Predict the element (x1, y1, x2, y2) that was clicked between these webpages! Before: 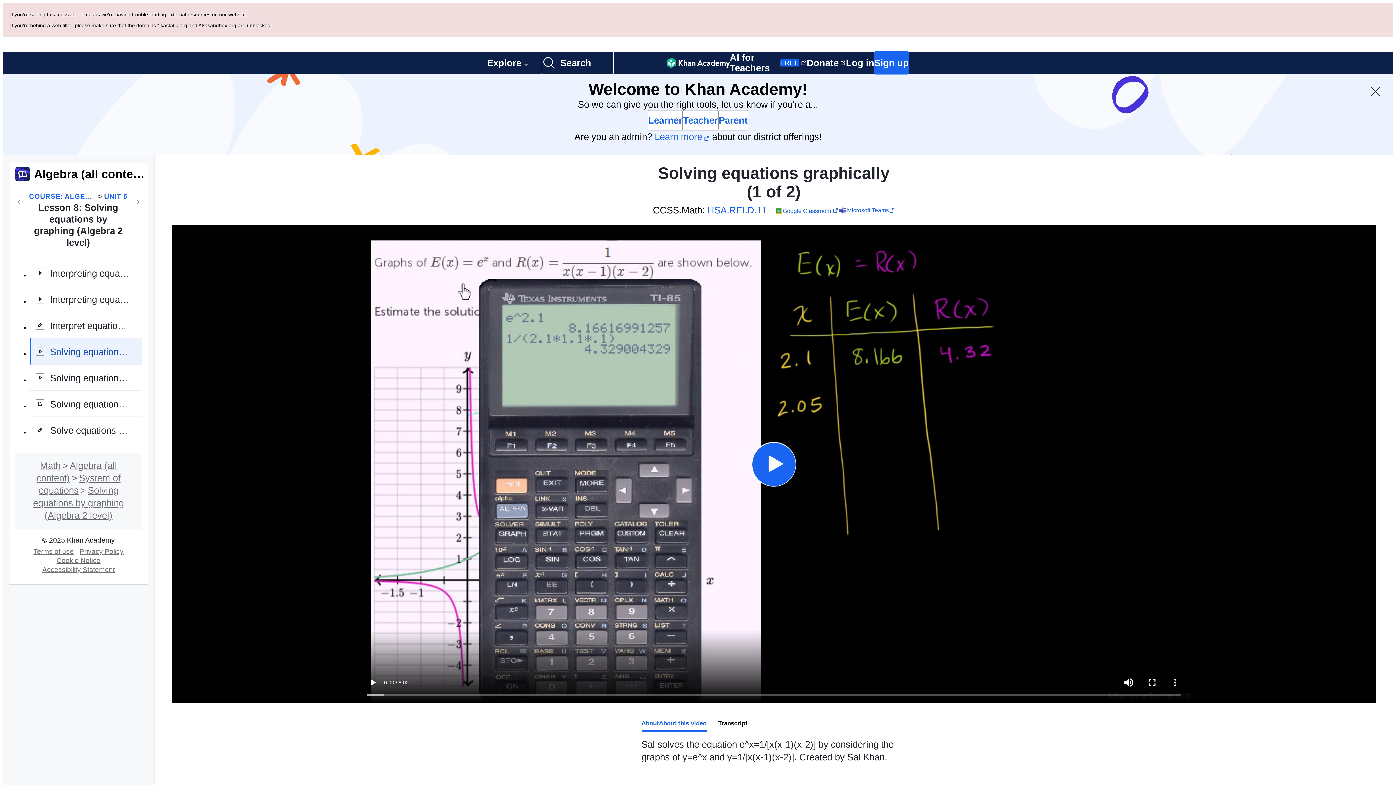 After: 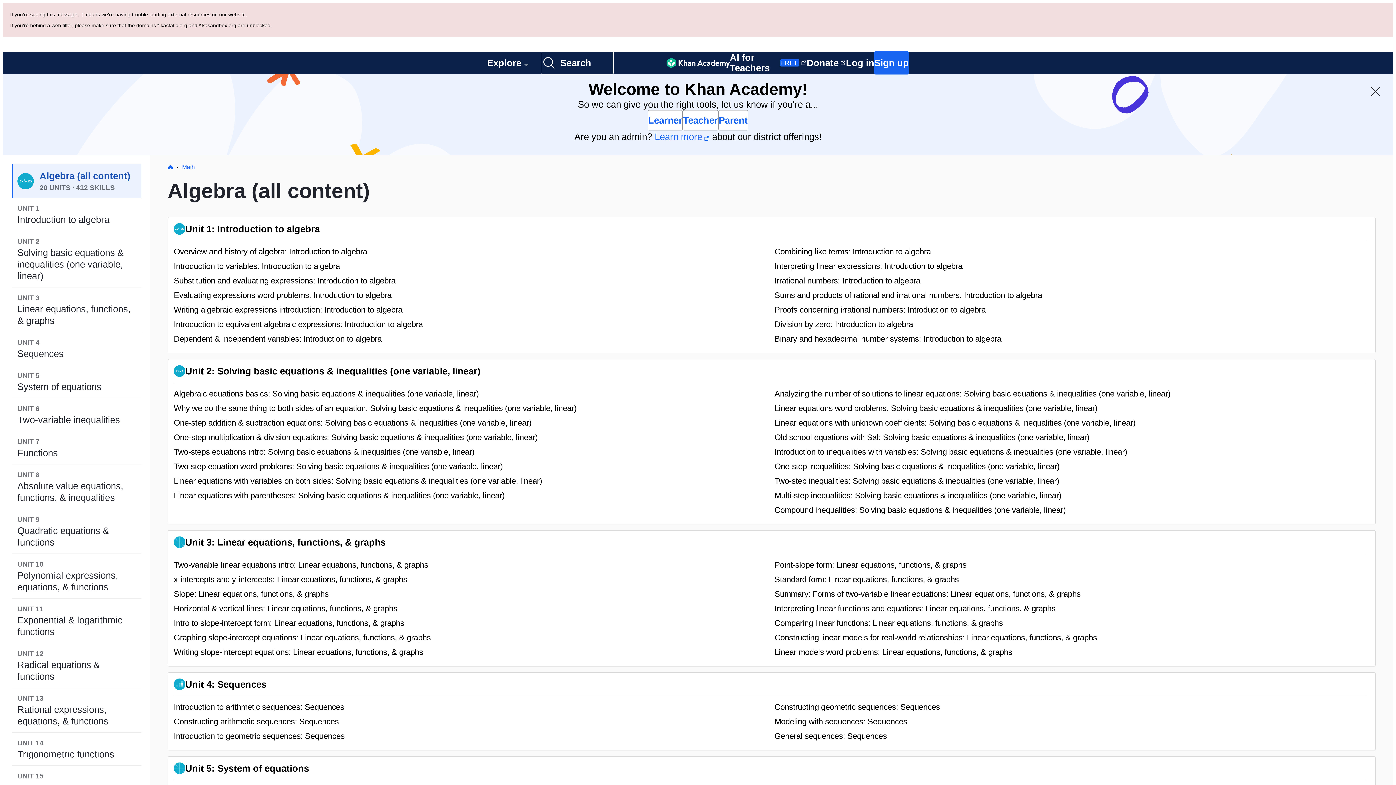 Action: label: COURSE: ALGEBRA (ALL CONTENT) bbox: (29, 110, 95, 120)